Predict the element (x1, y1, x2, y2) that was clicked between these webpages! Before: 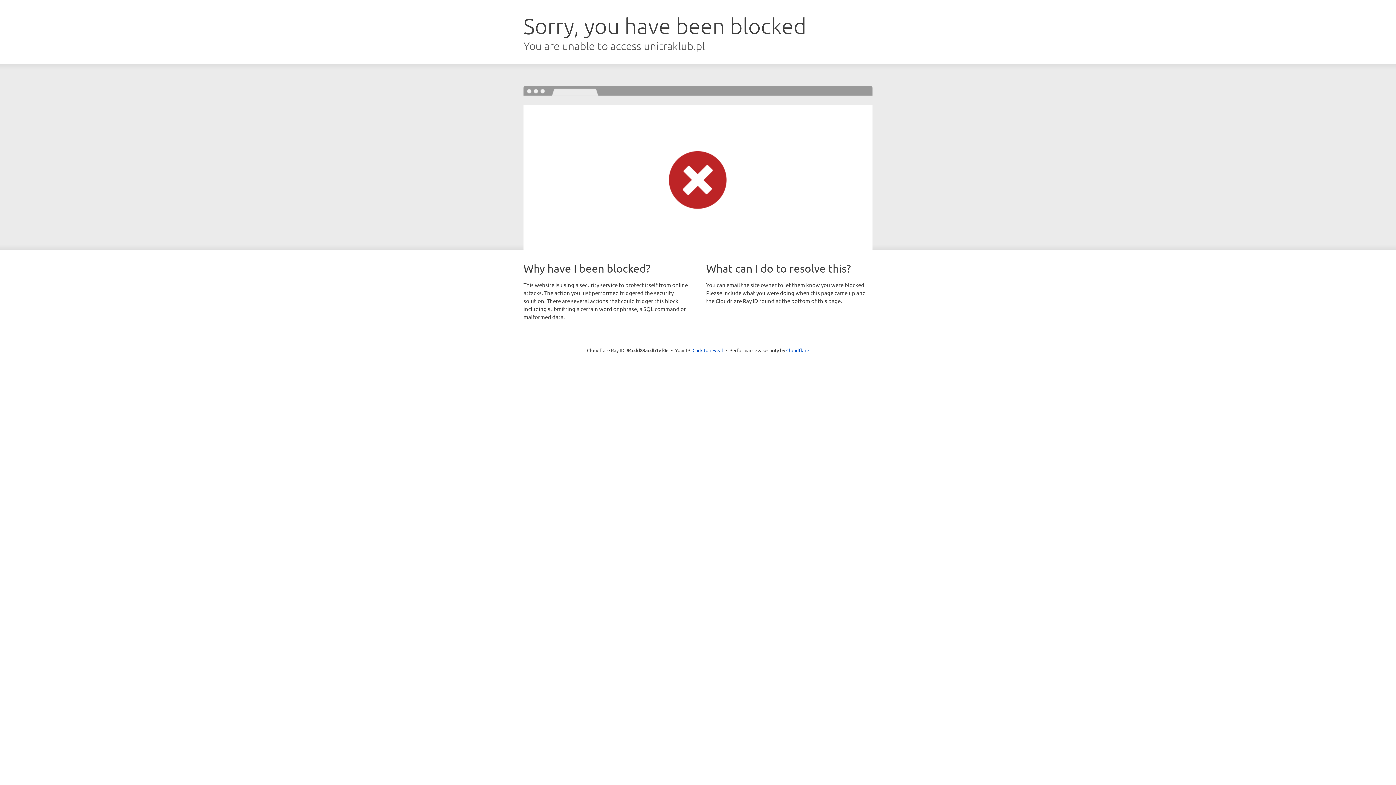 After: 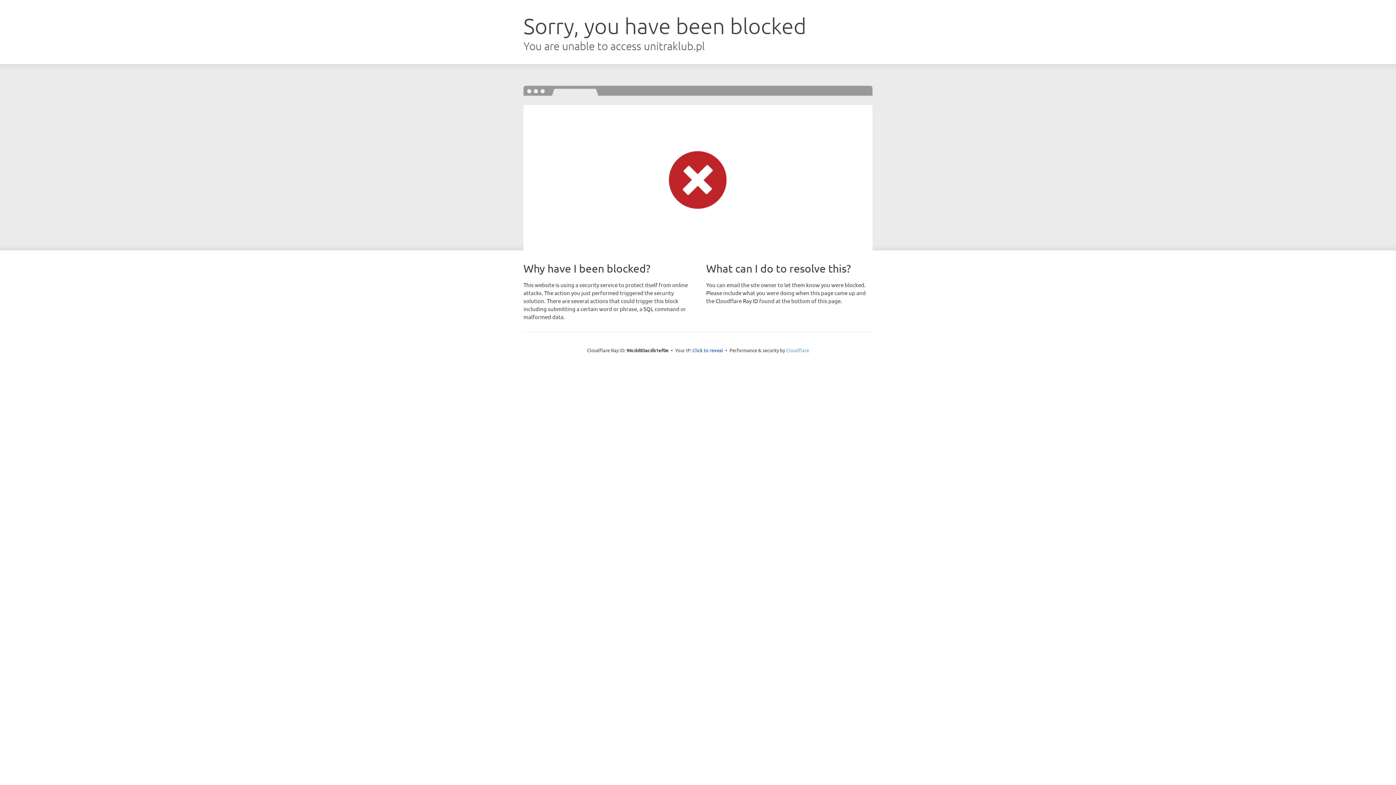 Action: bbox: (786, 347, 809, 353) label: Cloudflare